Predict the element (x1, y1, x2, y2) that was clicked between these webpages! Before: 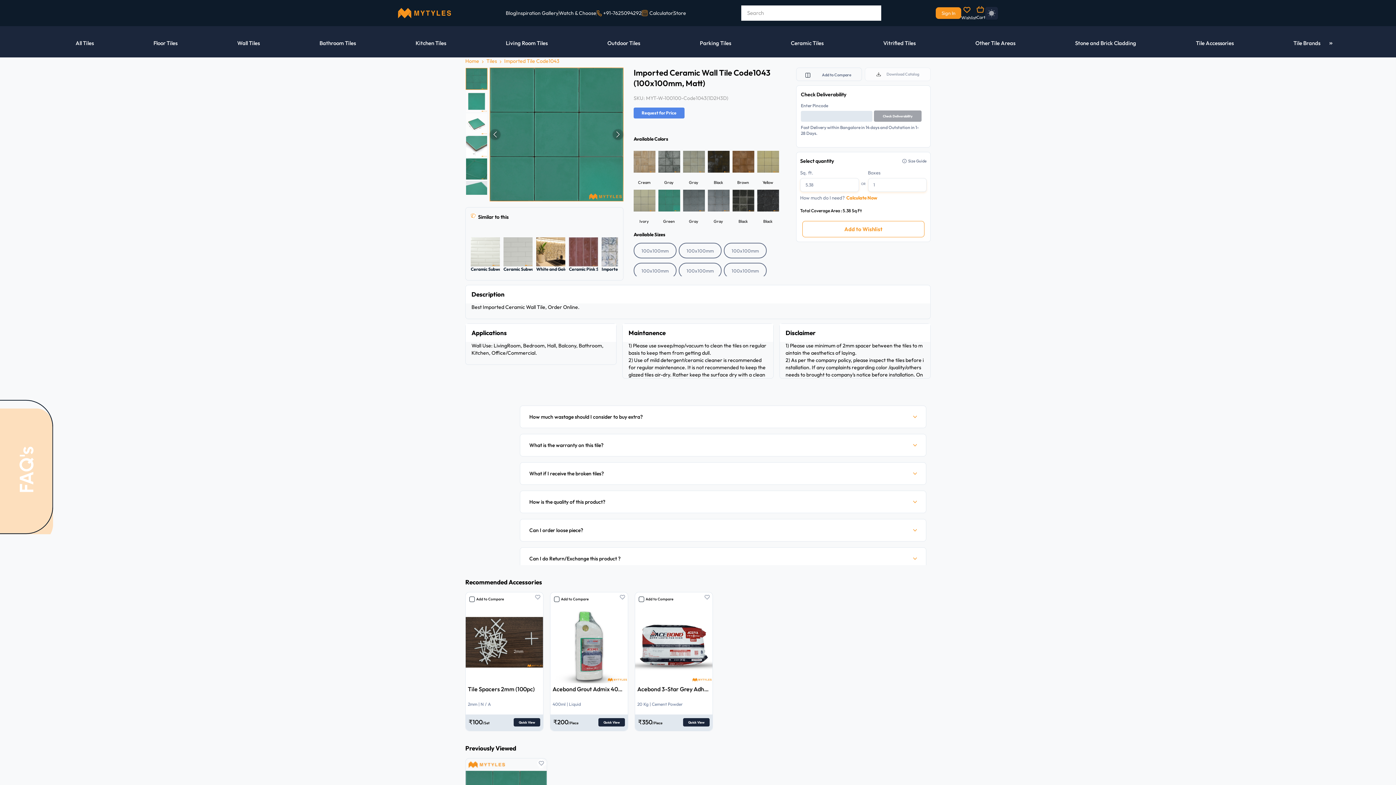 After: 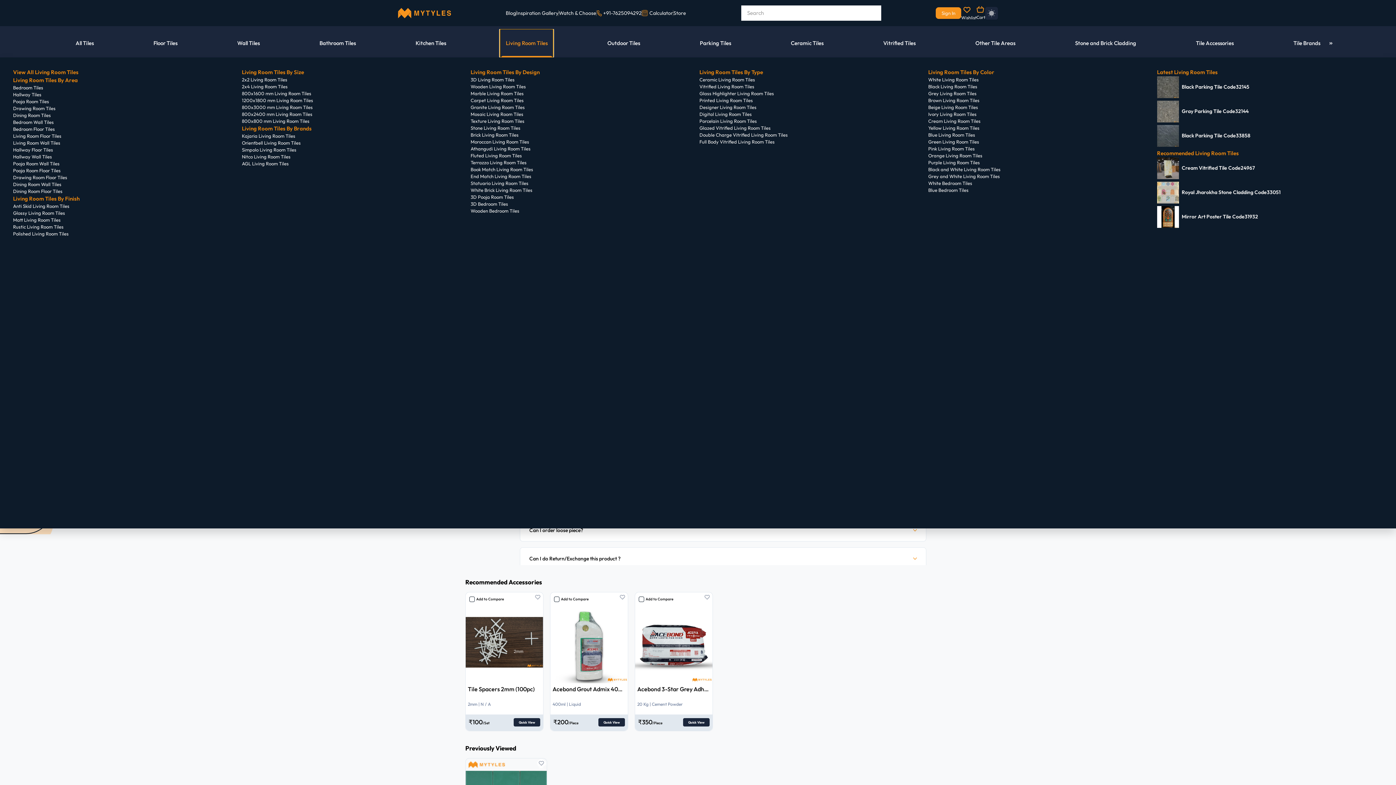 Action: bbox: (500, 29, 553, 57) label: Living Room Tiles